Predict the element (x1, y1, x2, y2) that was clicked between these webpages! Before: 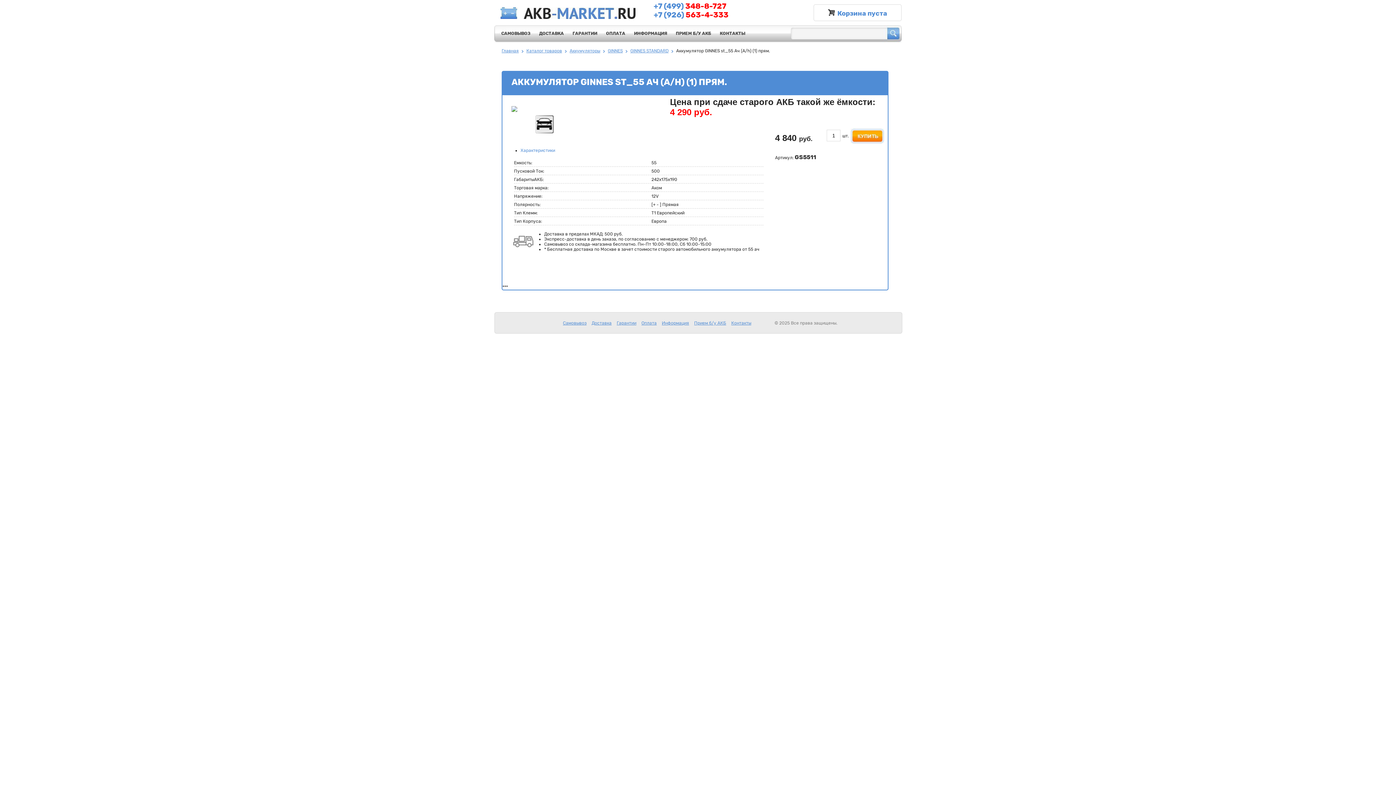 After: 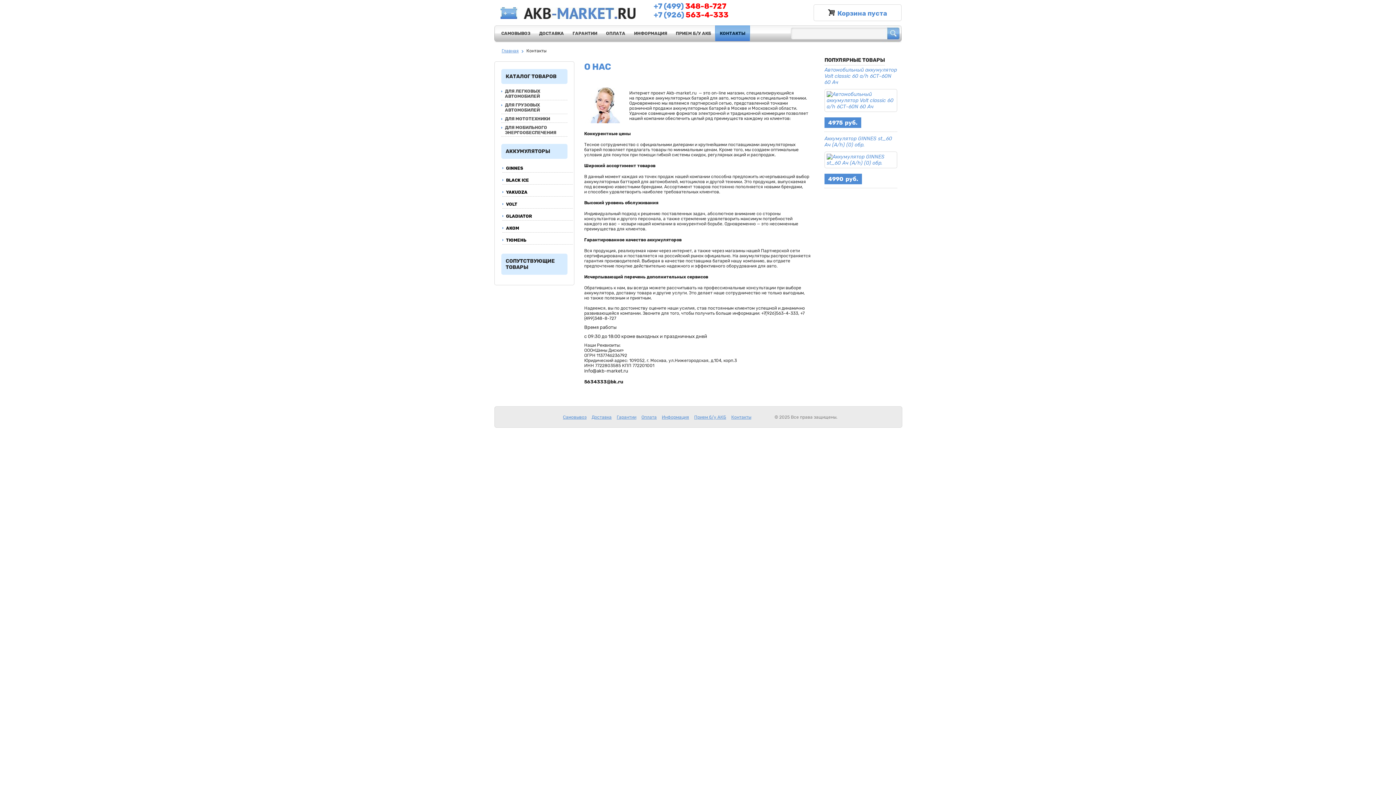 Action: bbox: (715, 25, 749, 41) label: КОНТАКТЫ